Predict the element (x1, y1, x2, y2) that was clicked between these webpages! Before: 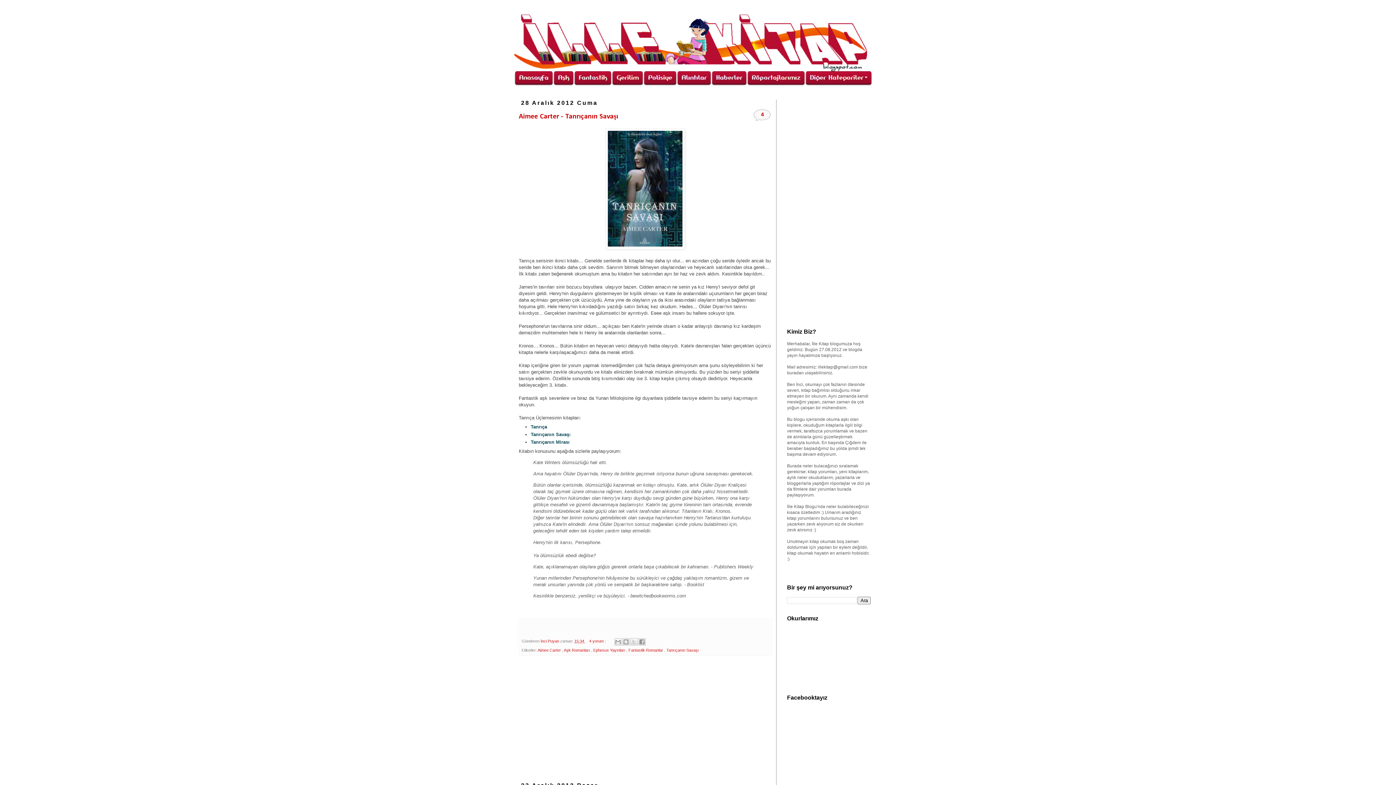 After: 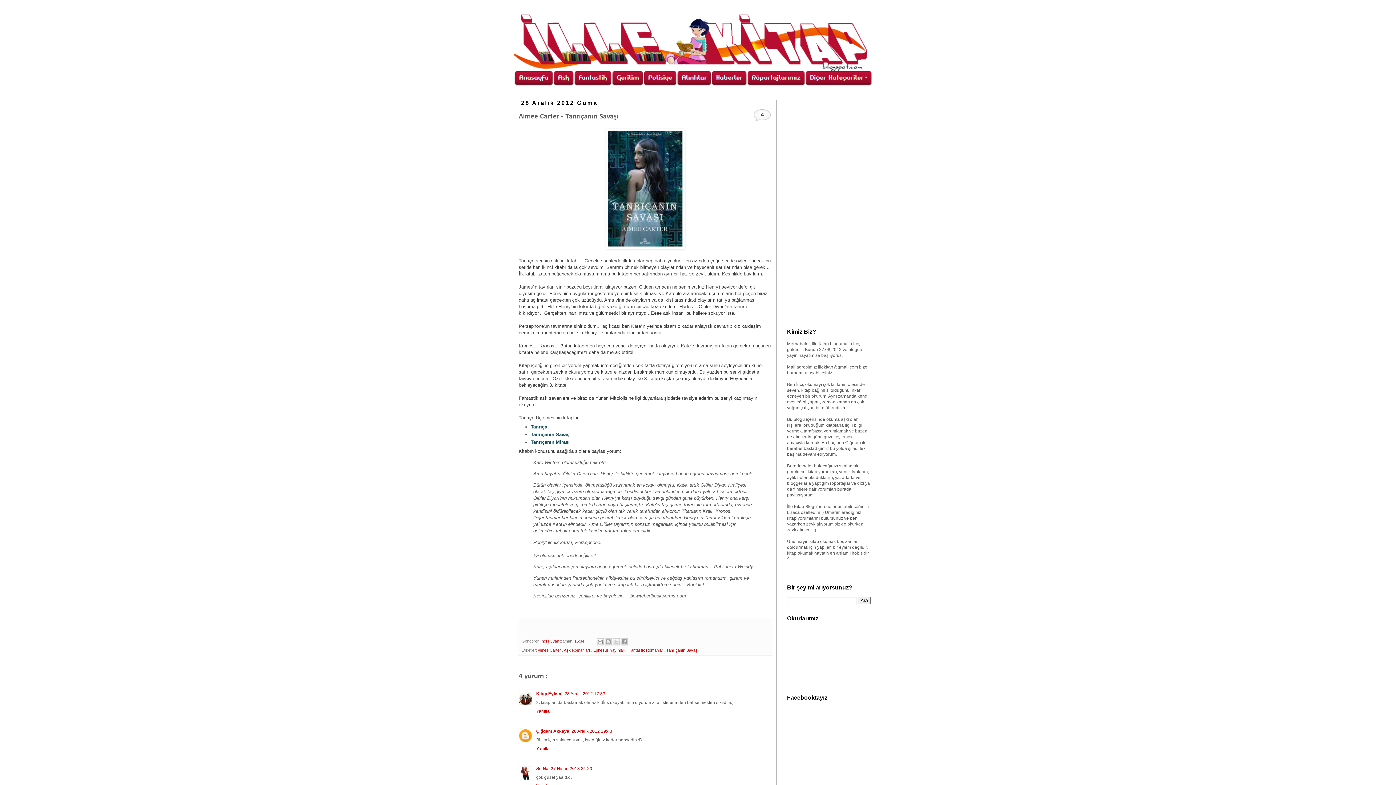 Action: bbox: (574, 639, 585, 643) label: 15:34 